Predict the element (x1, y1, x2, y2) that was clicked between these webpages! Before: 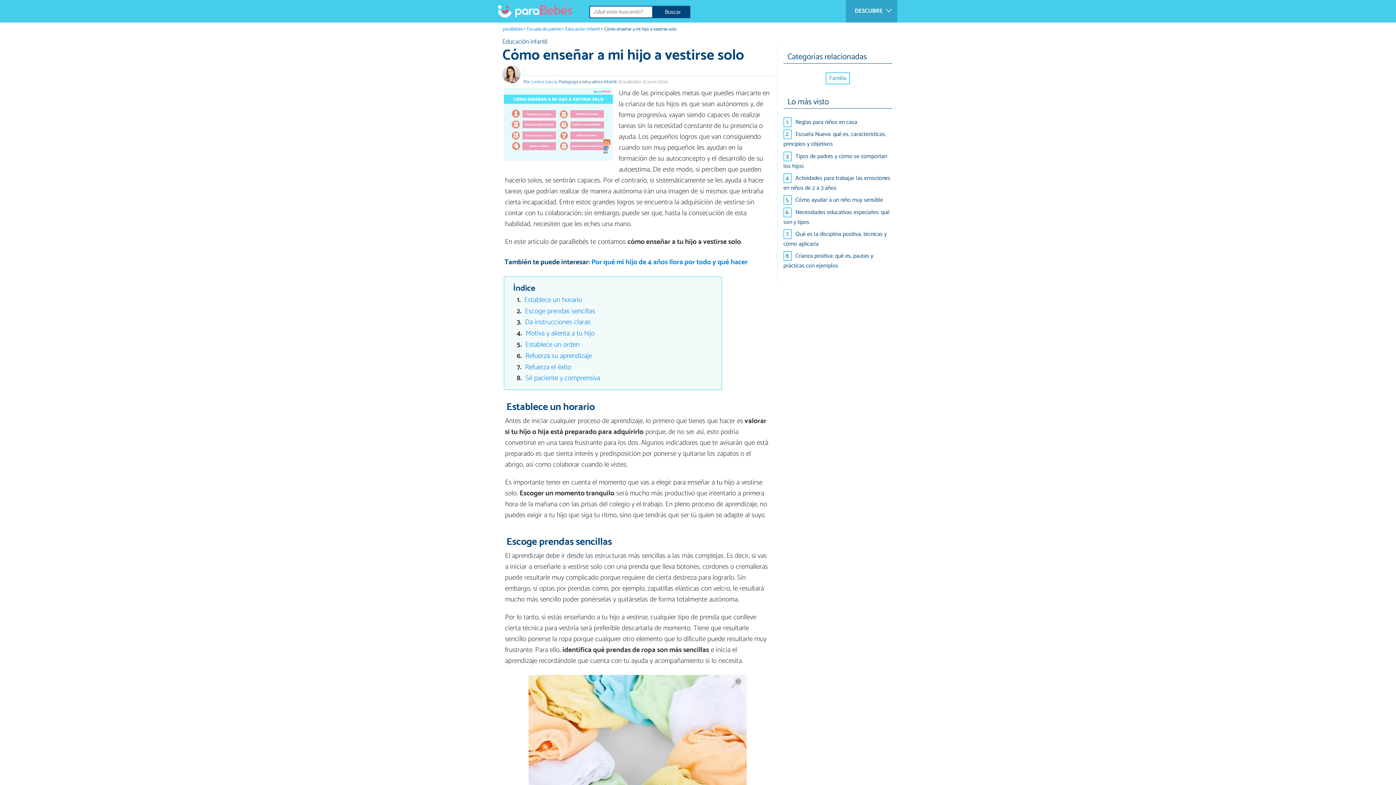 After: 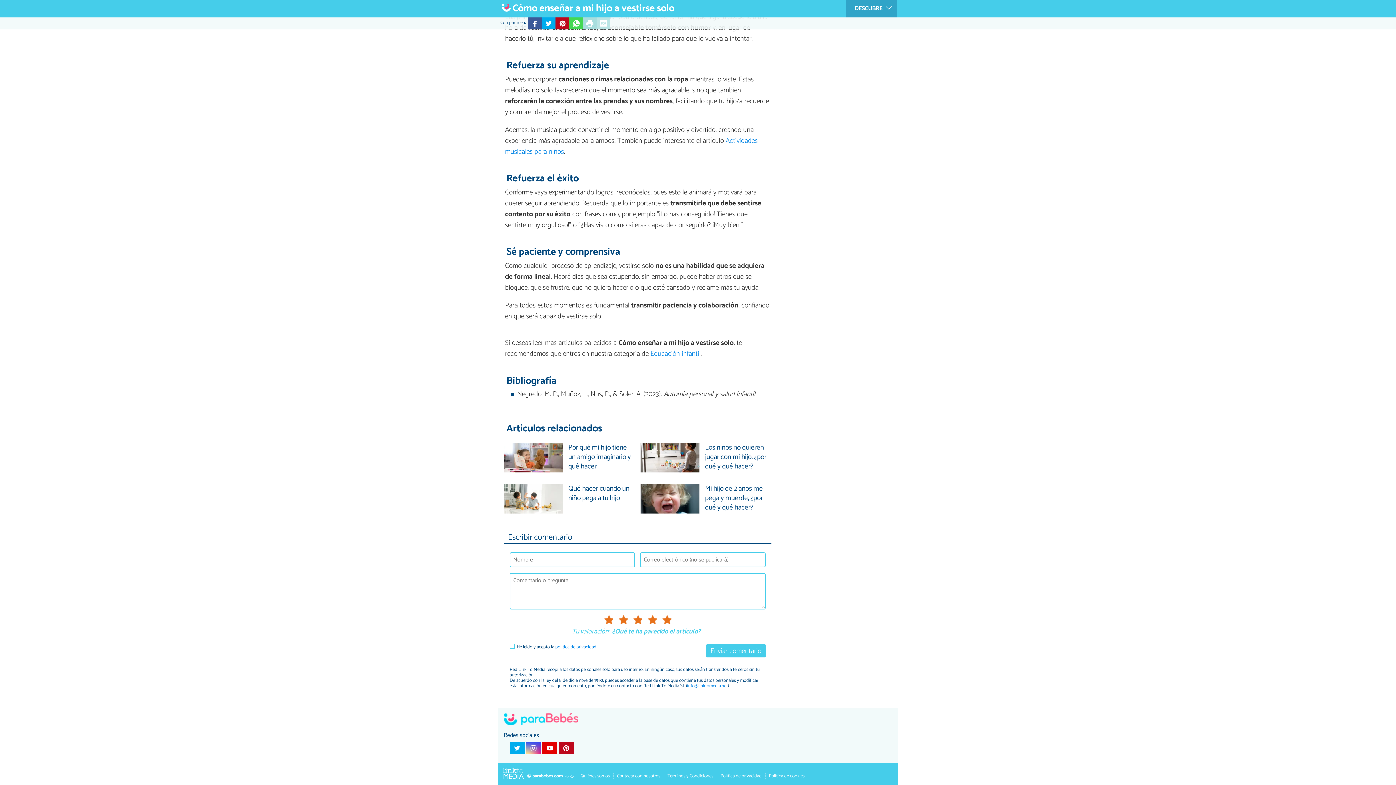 Action: label: Sé paciente y comprensiva bbox: (525, 378, 600, 389)